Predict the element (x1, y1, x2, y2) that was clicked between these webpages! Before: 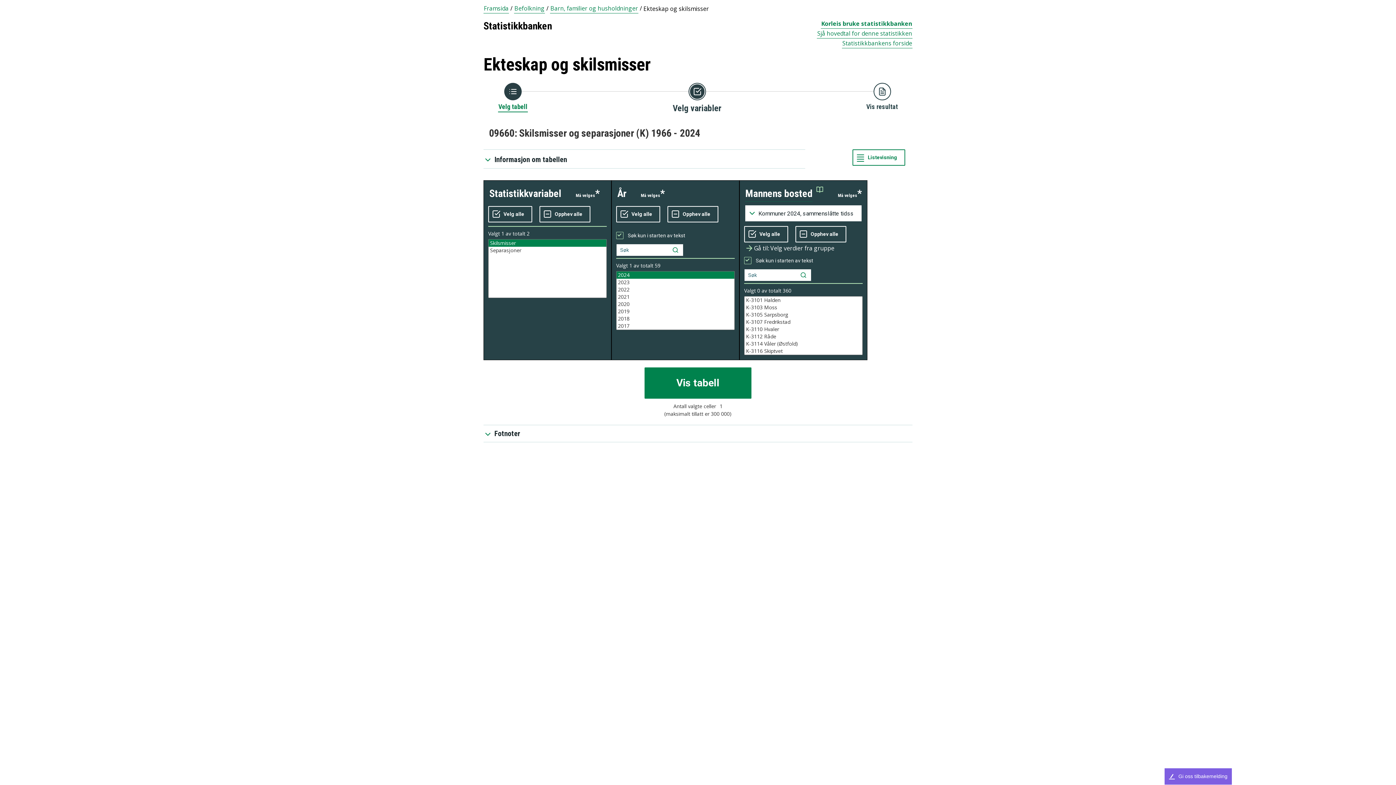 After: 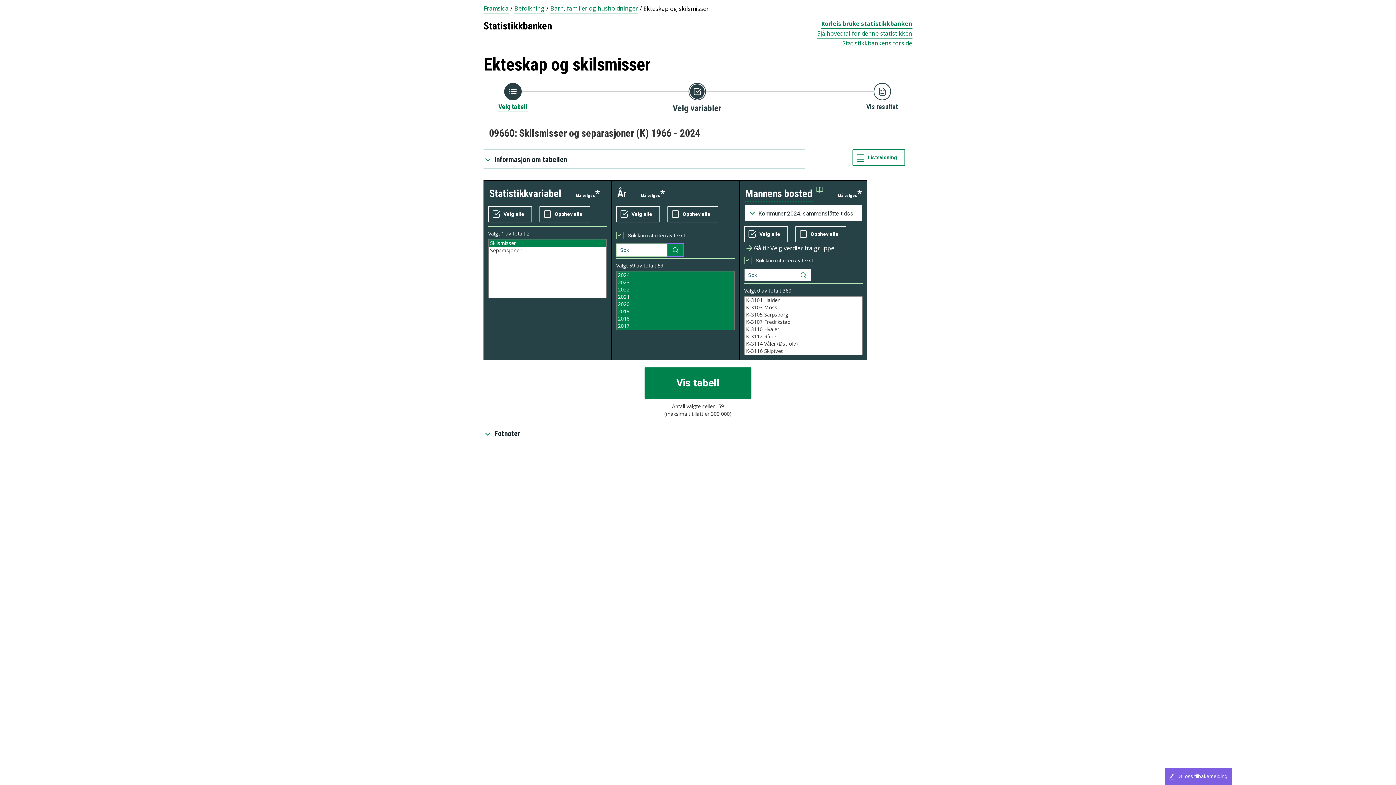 Action: bbox: (667, 244, 683, 256)